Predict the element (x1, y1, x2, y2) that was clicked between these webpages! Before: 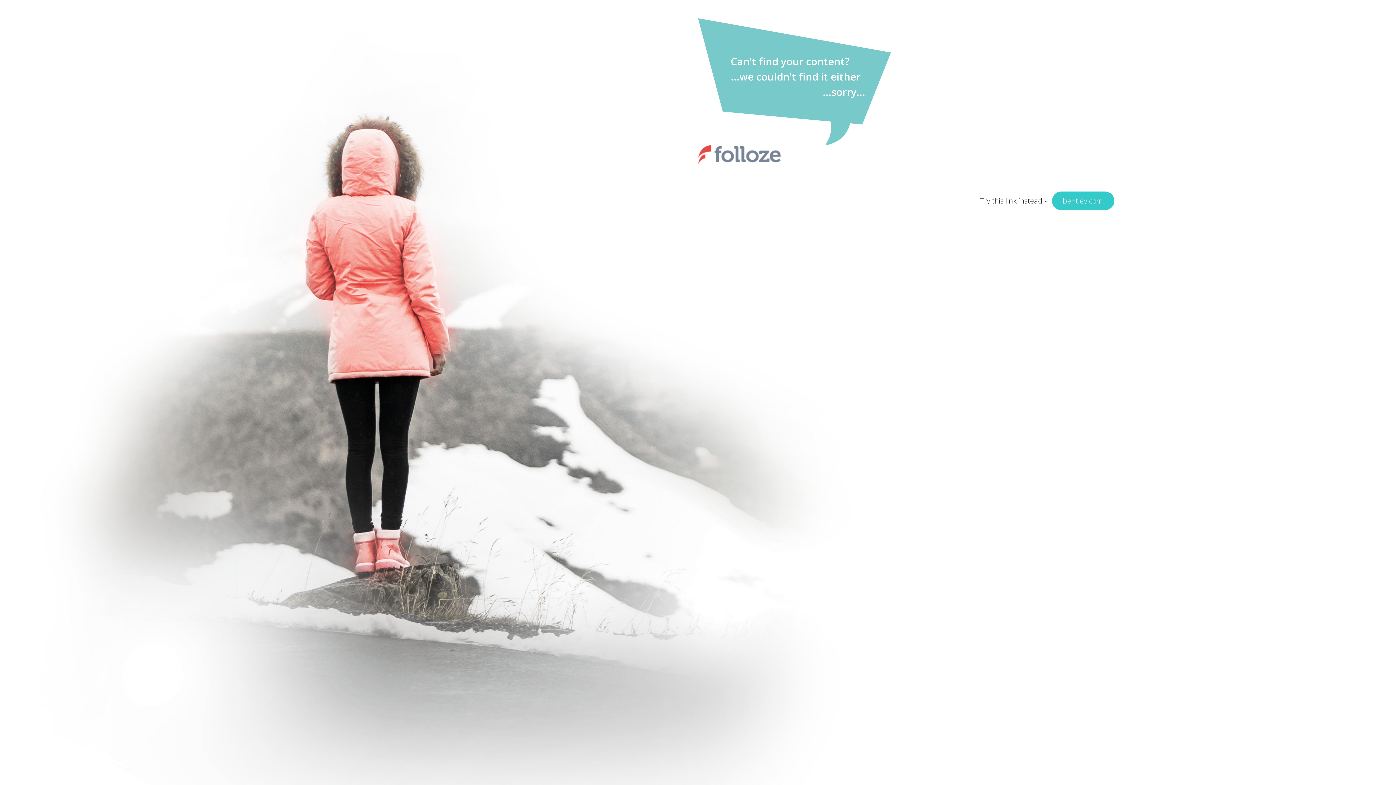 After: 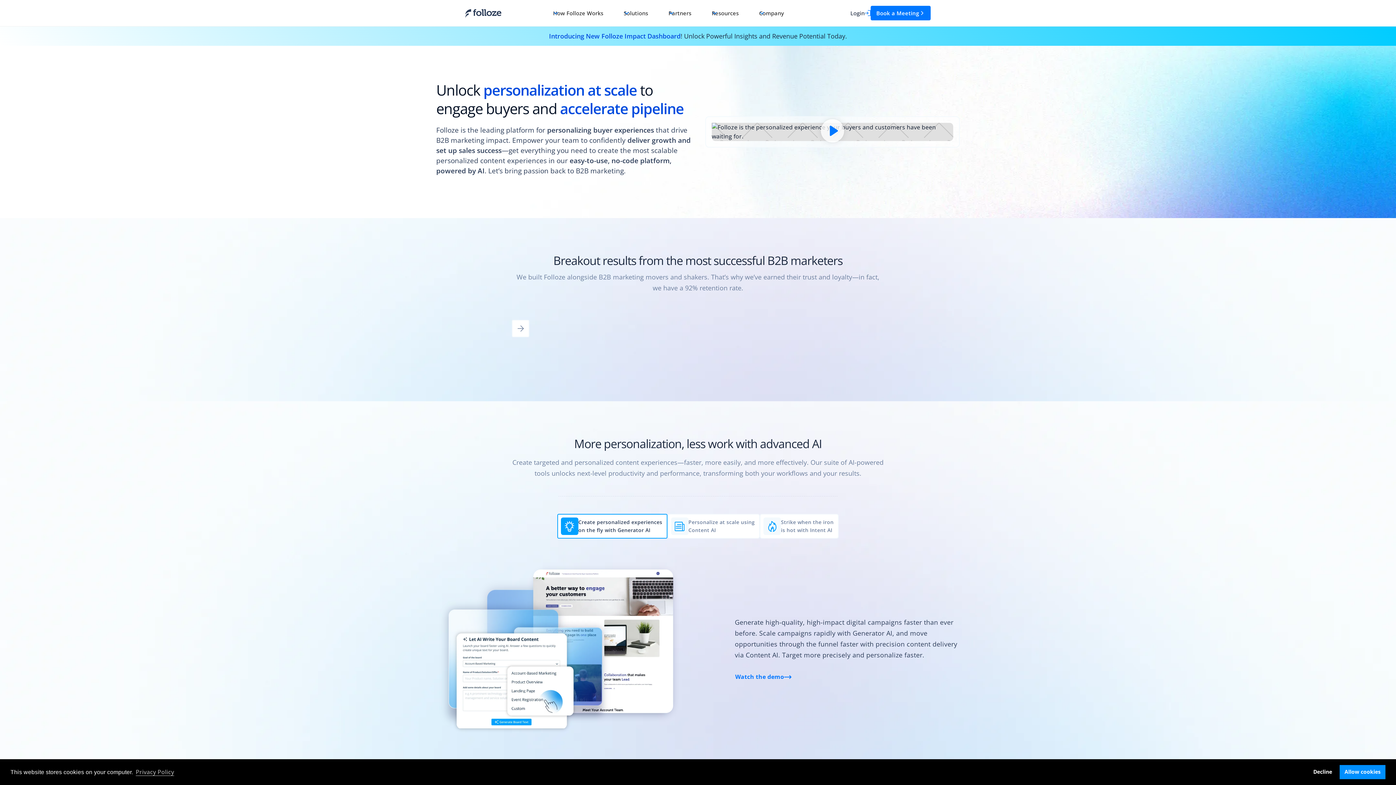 Action: bbox: (1052, 191, 1114, 210) label: bentley.com